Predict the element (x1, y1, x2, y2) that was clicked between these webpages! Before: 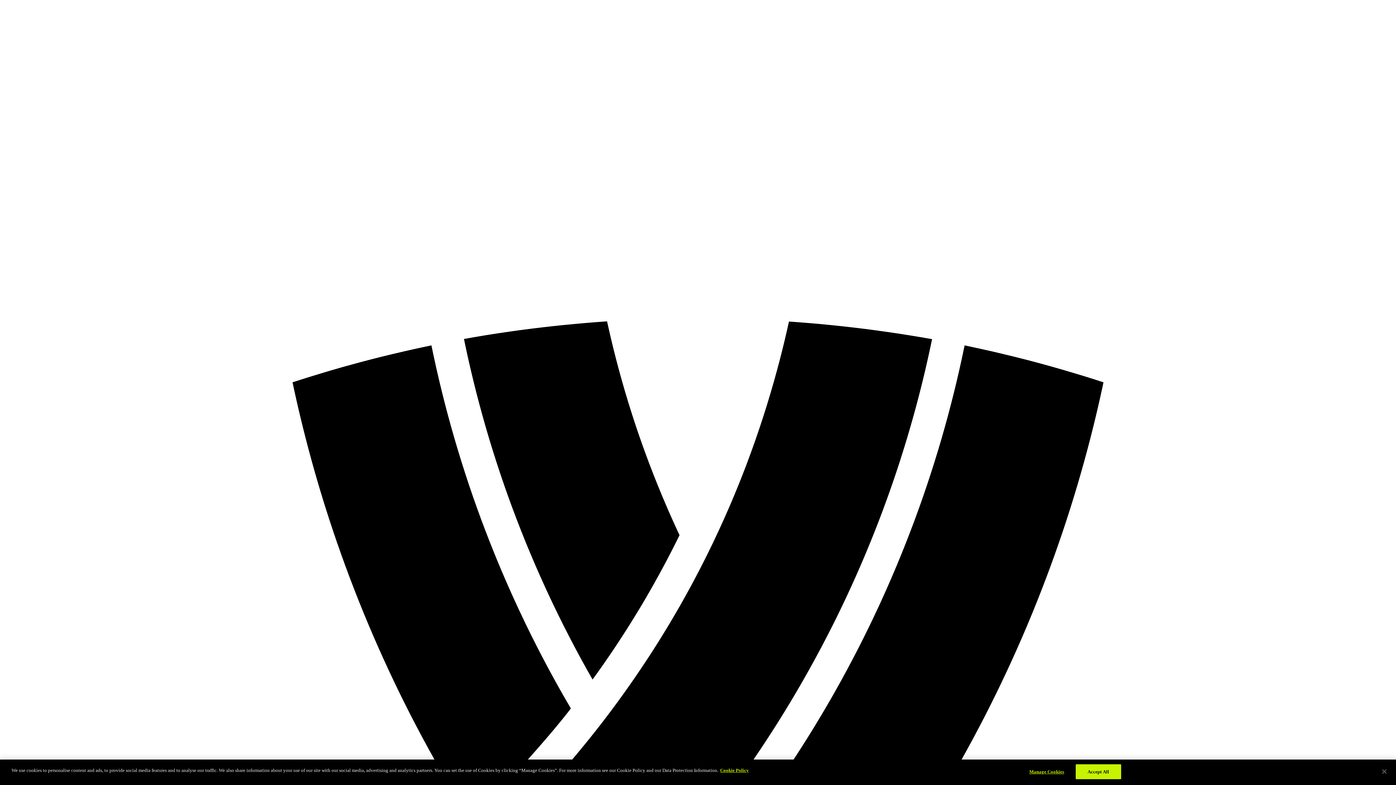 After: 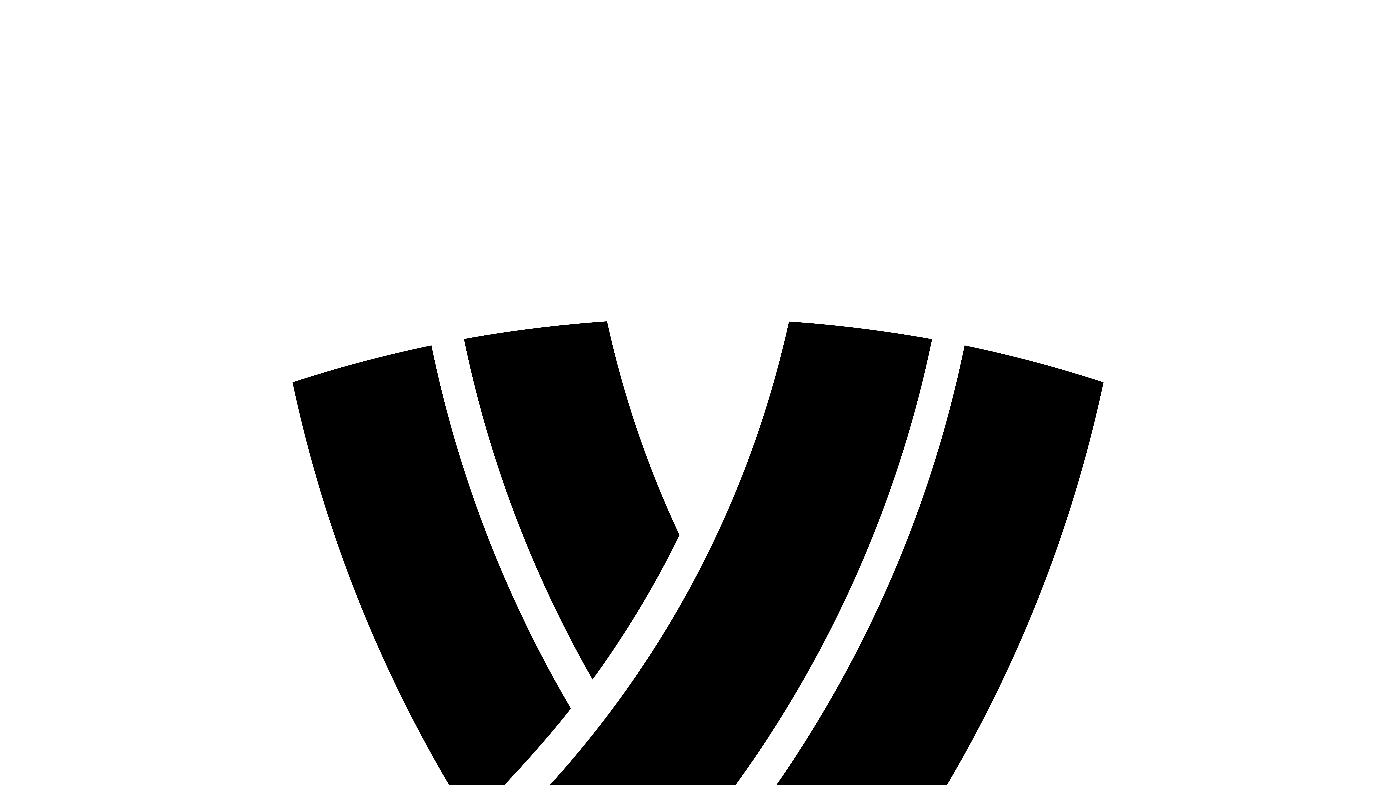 Action: bbox: (1075, 764, 1121, 779) label: Accept All